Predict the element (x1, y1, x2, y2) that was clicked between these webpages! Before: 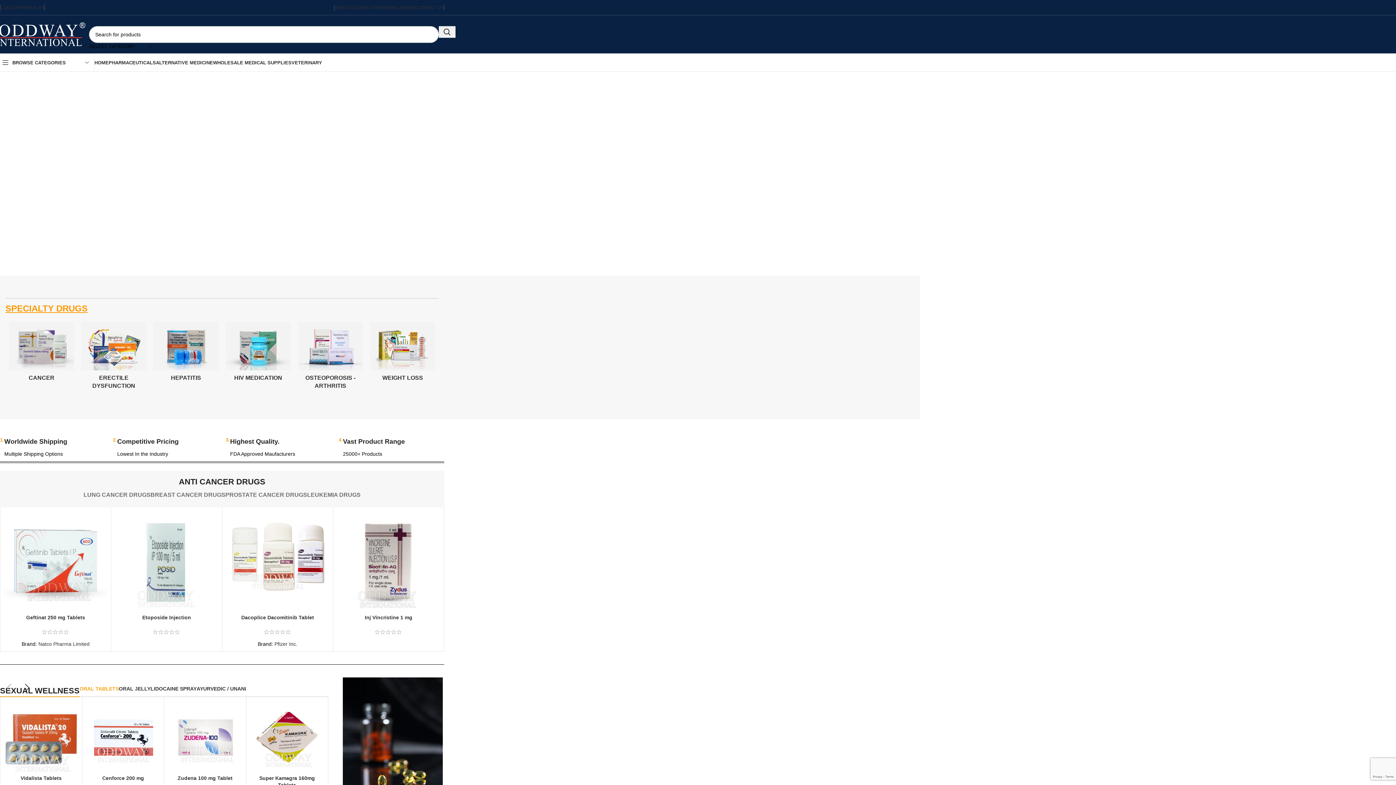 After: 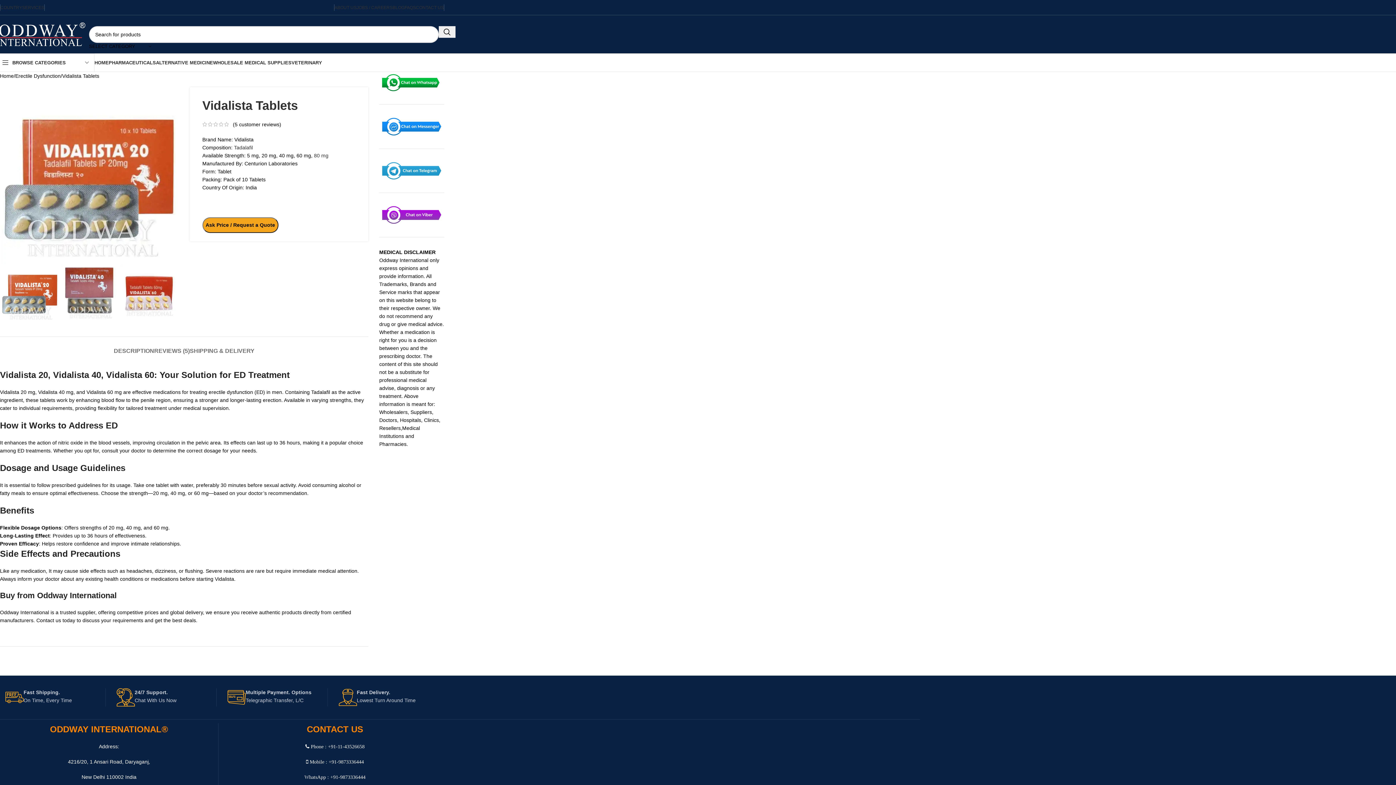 Action: bbox: (20, 775, 61, 781) label: Vidalista Tablets